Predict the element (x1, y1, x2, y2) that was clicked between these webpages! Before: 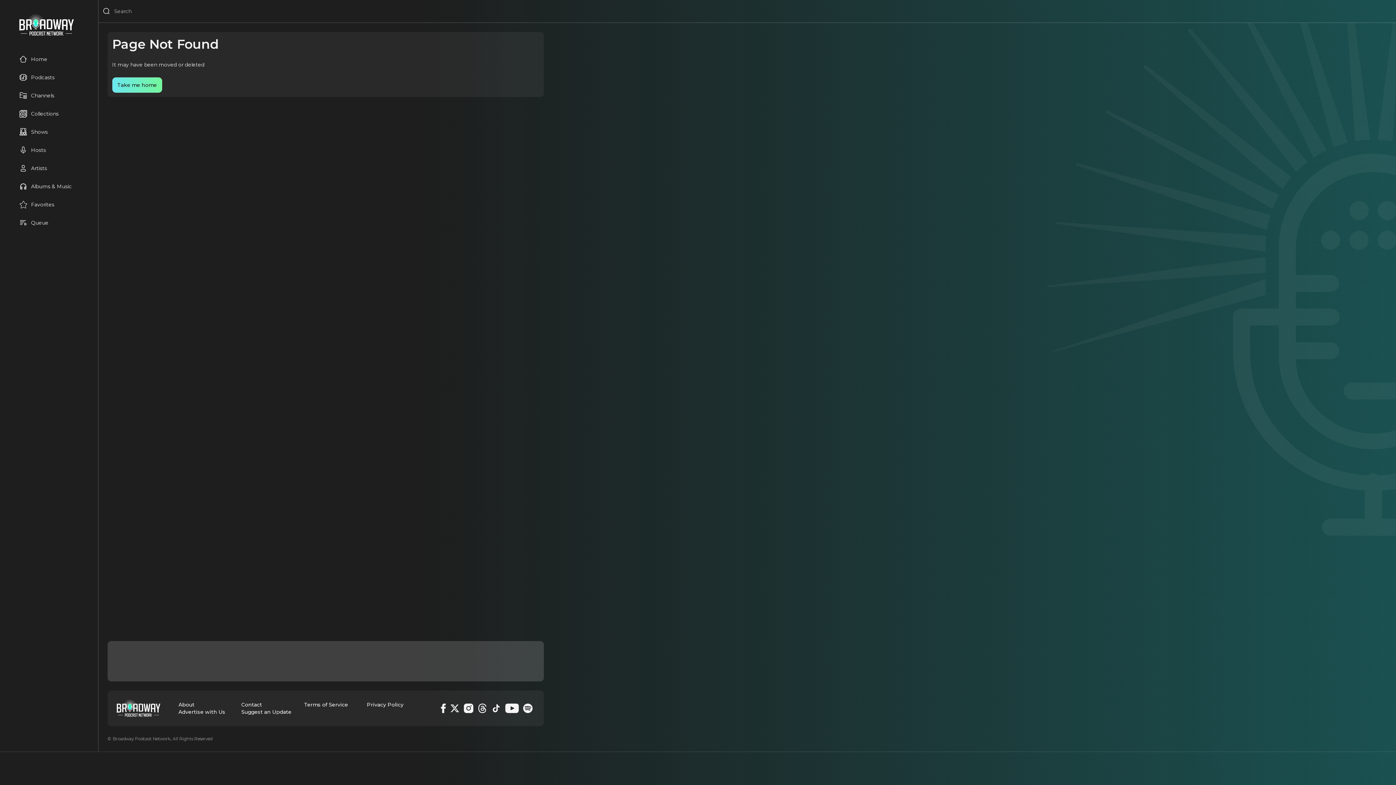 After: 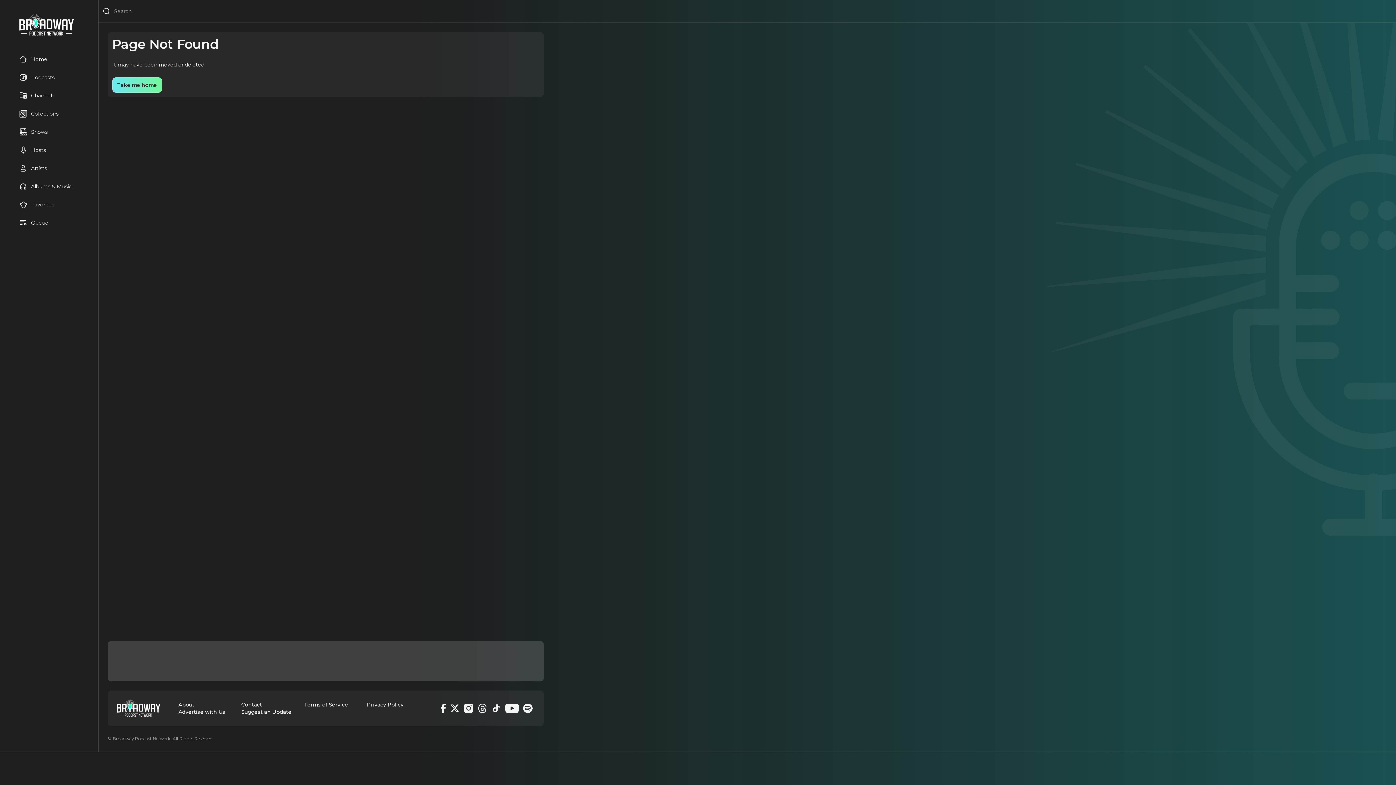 Action: bbox: (461, 701, 475, 715)